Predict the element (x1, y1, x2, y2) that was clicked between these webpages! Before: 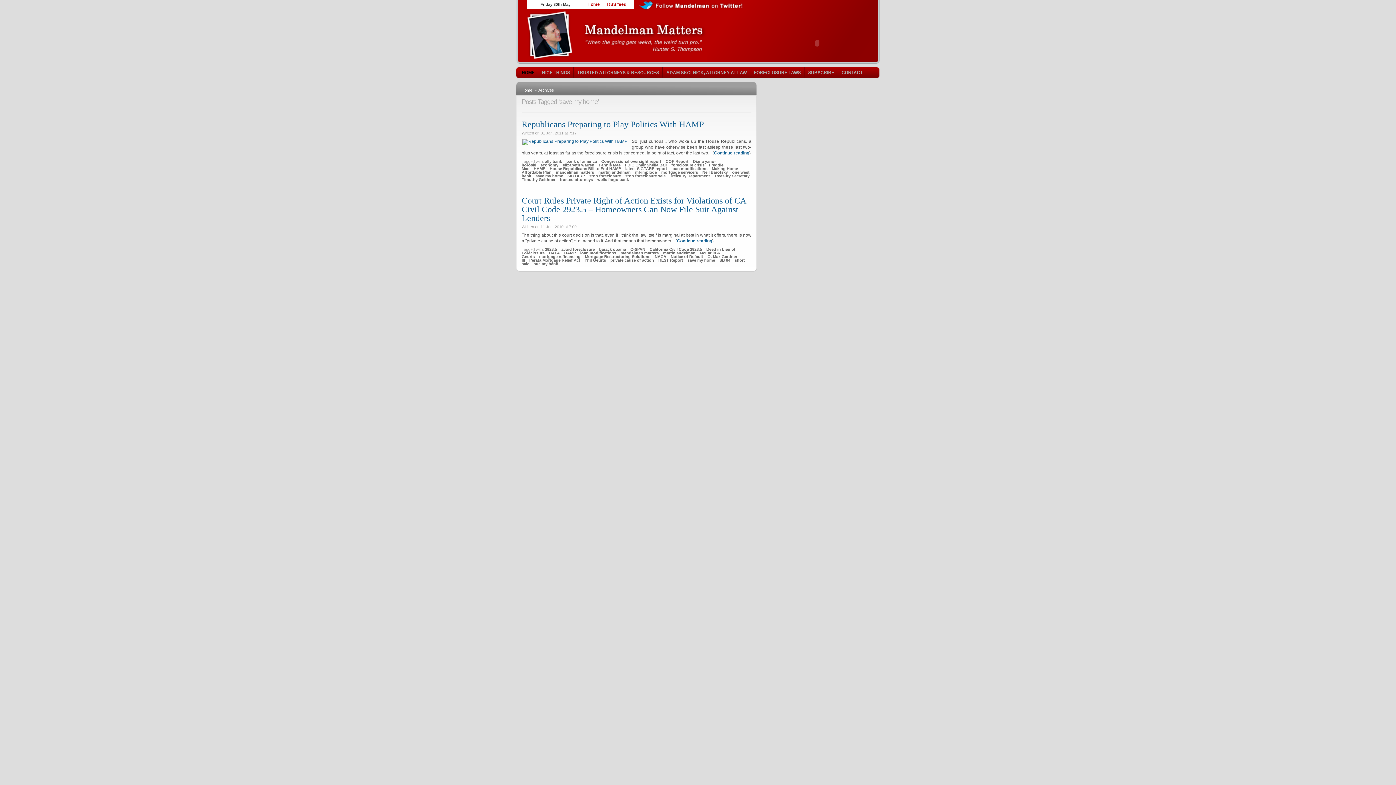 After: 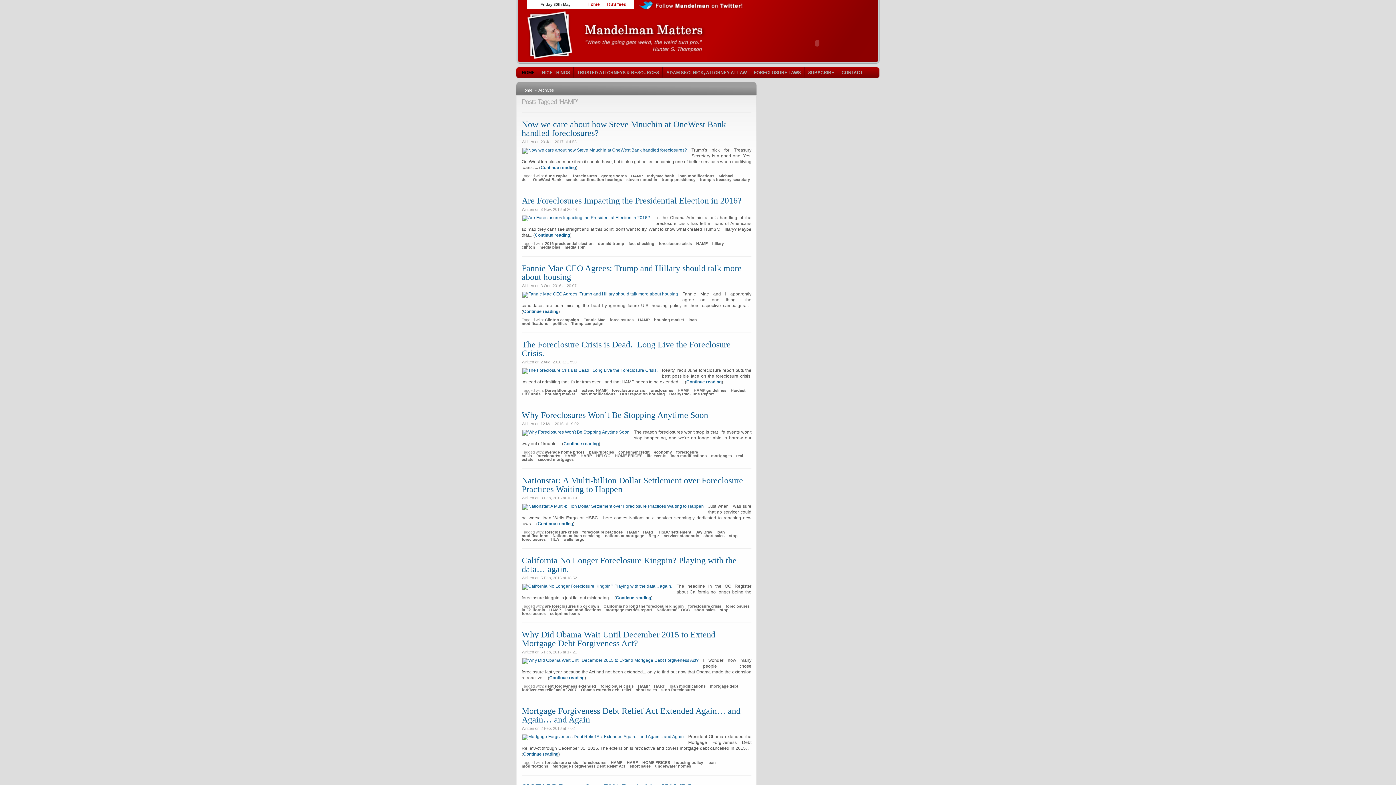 Action: bbox: (564, 250, 576, 255) label: HAMP